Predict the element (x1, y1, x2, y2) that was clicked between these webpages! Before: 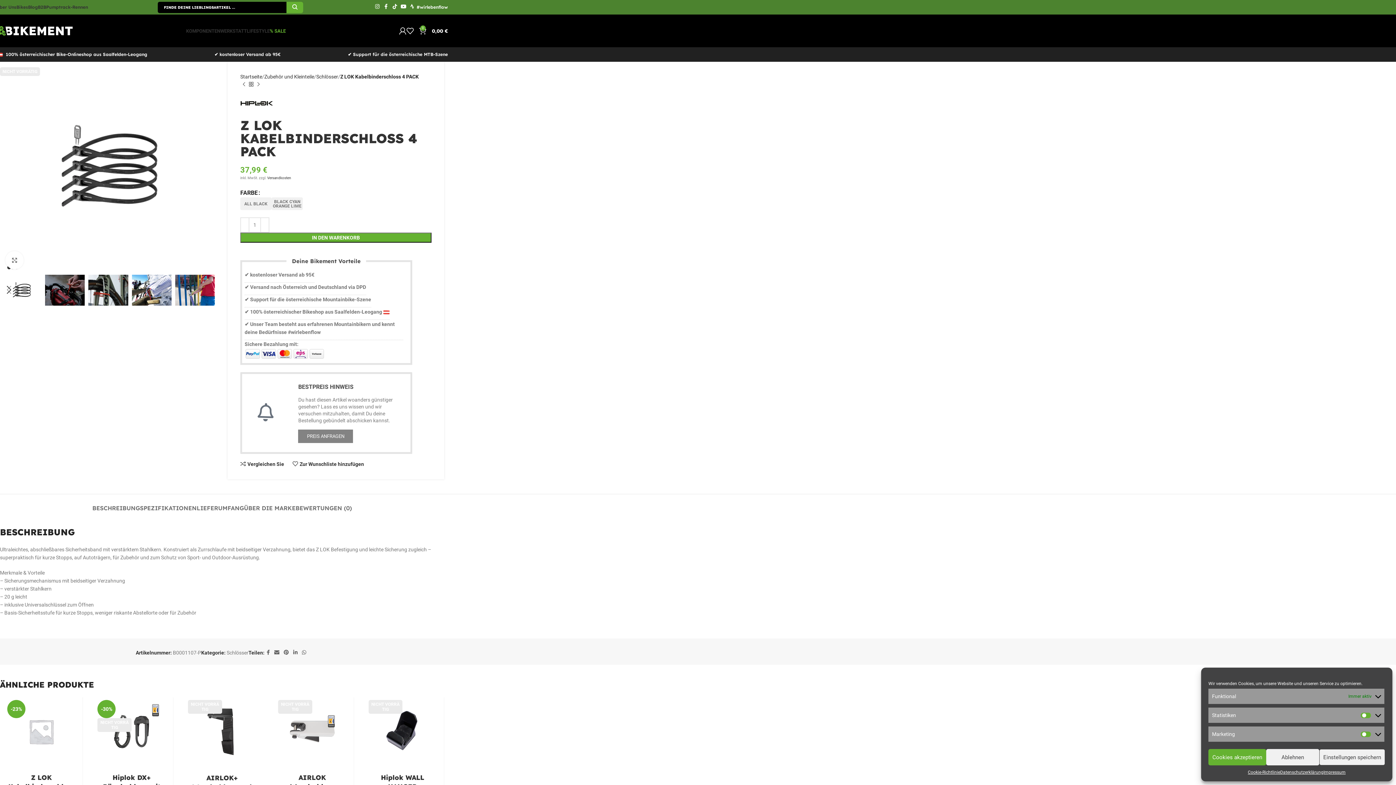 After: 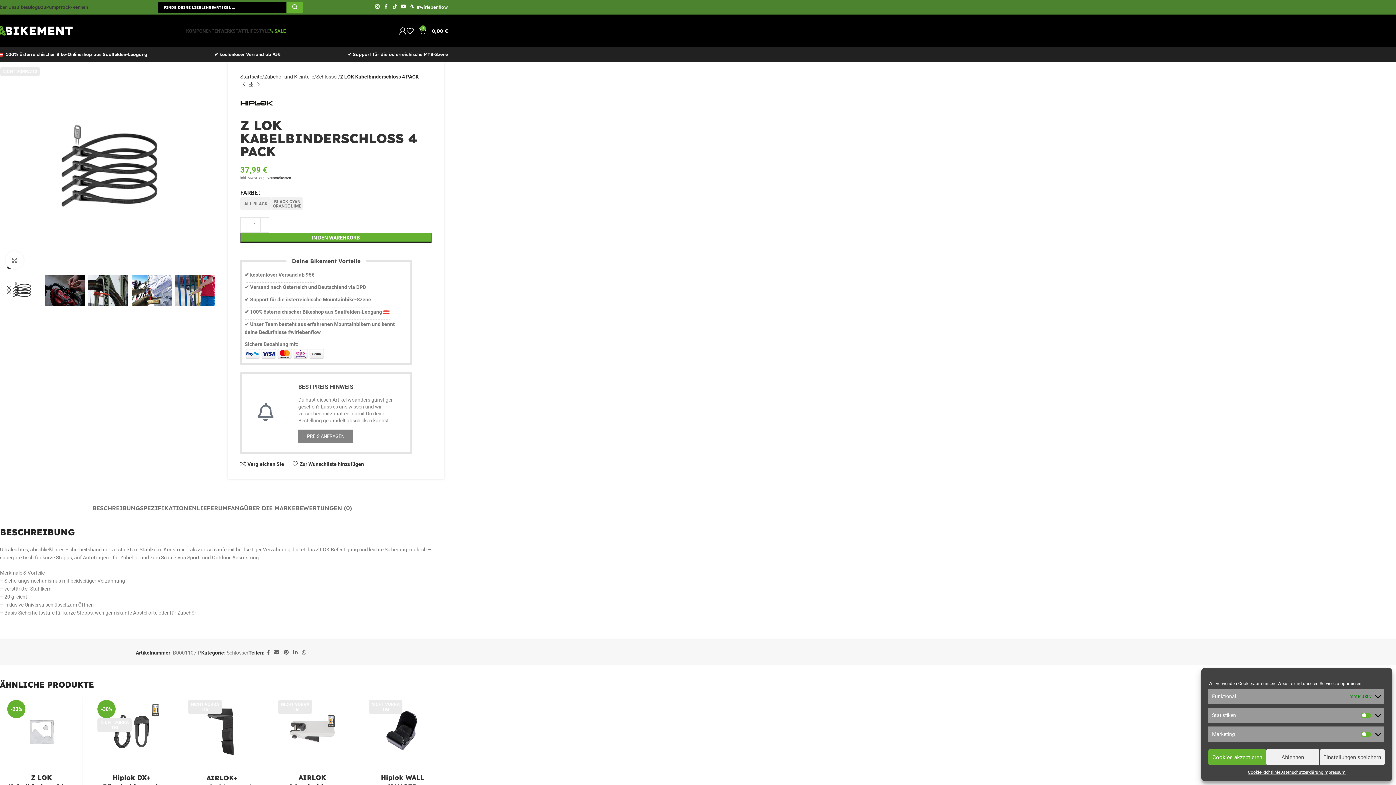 Action: bbox: (1, 164, 214, 170)